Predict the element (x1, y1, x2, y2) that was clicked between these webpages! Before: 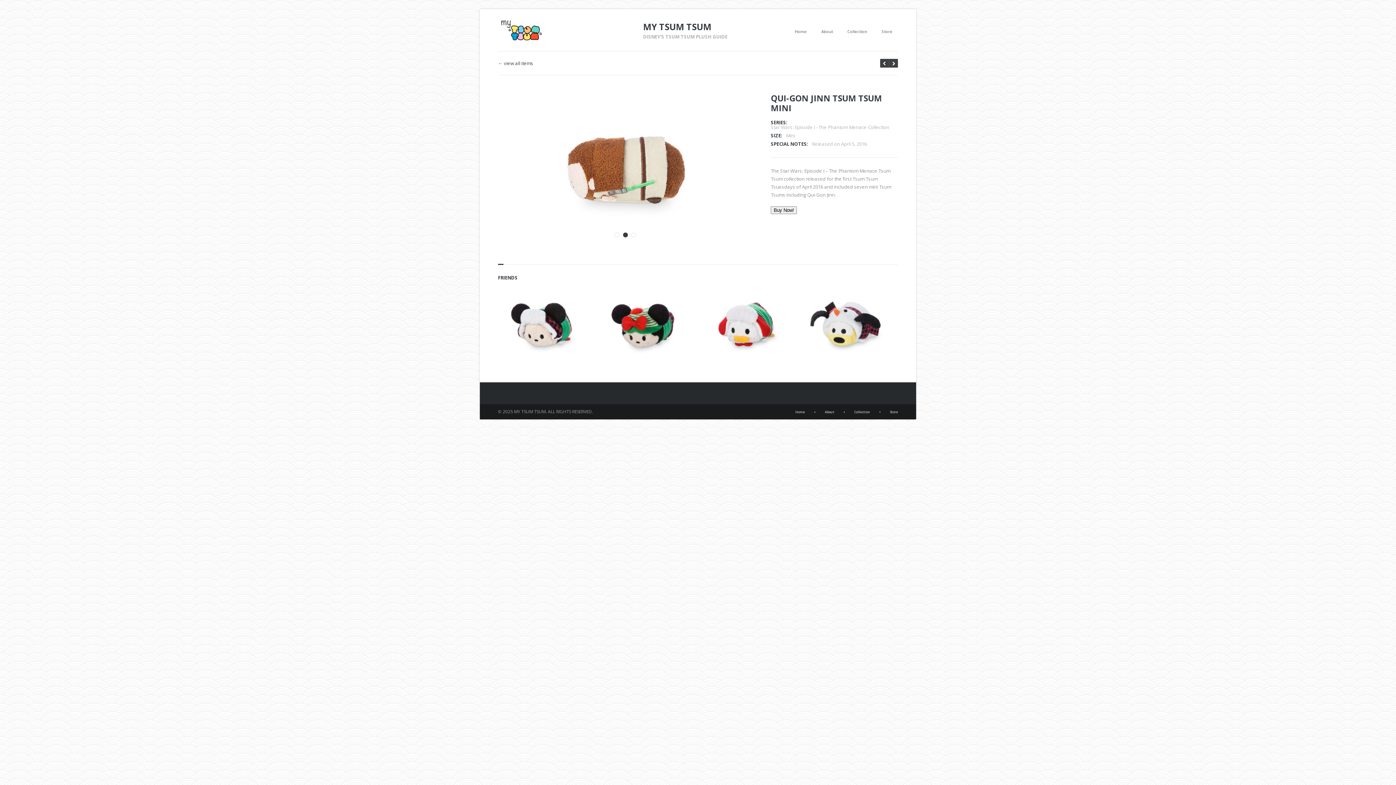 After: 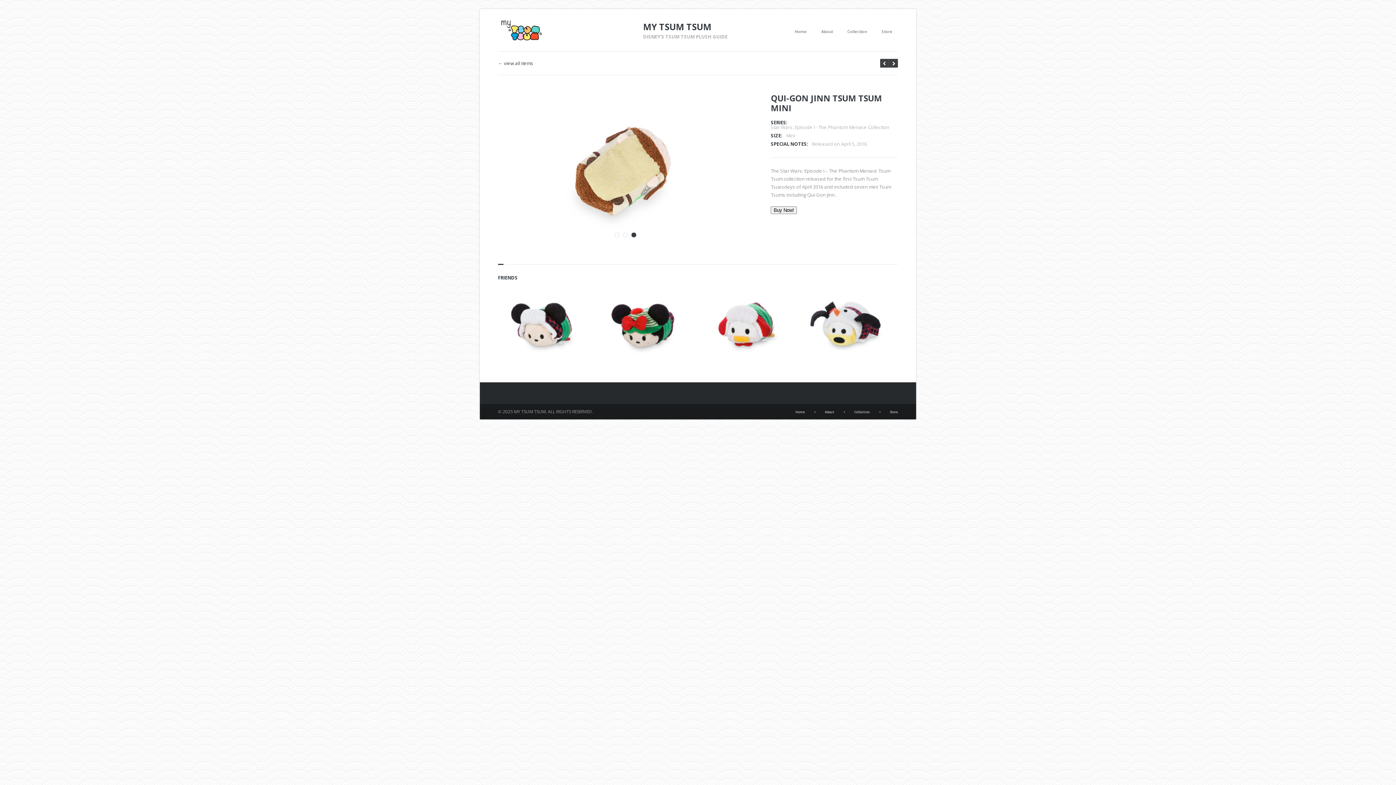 Action: label: QUI-GON JINN TSUM TSUM MINI bbox: (770, 92, 882, 113)